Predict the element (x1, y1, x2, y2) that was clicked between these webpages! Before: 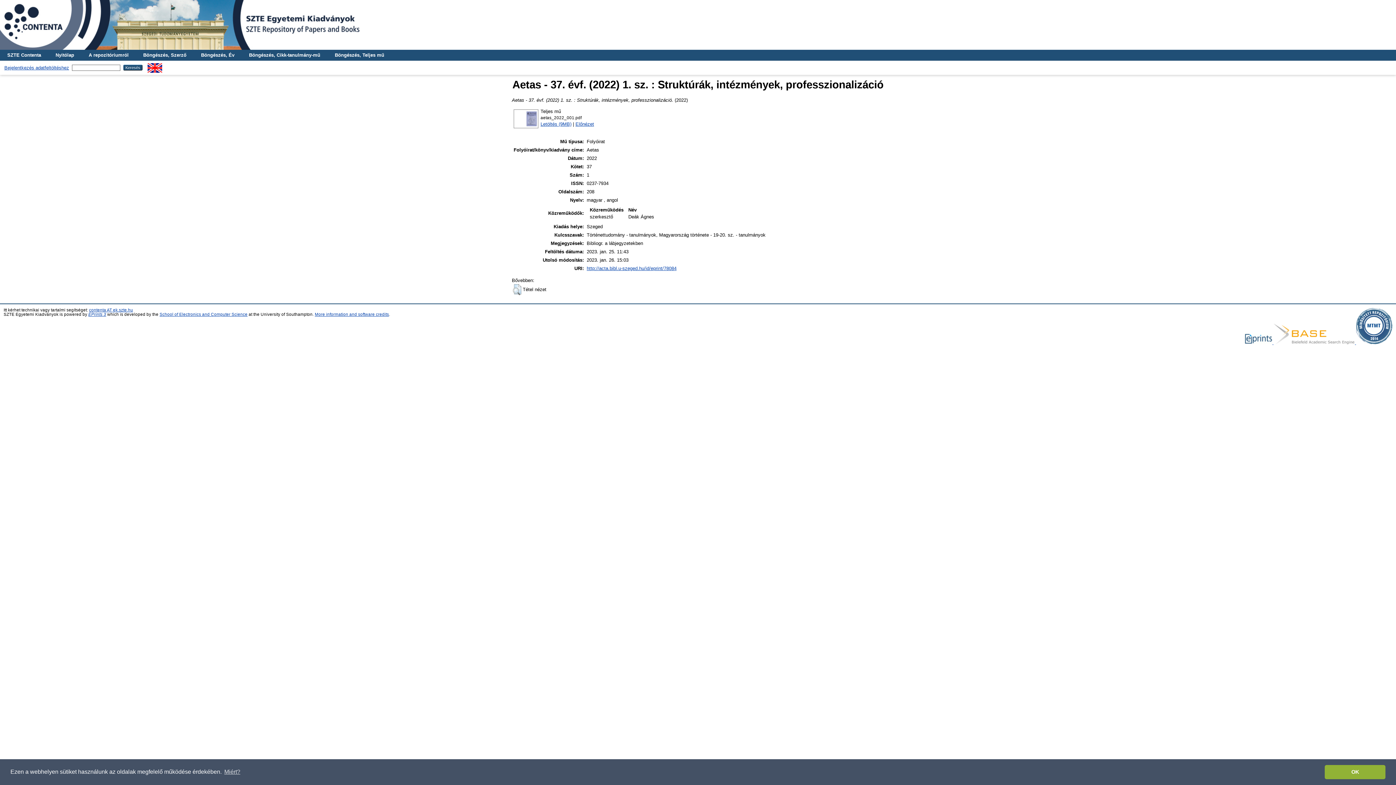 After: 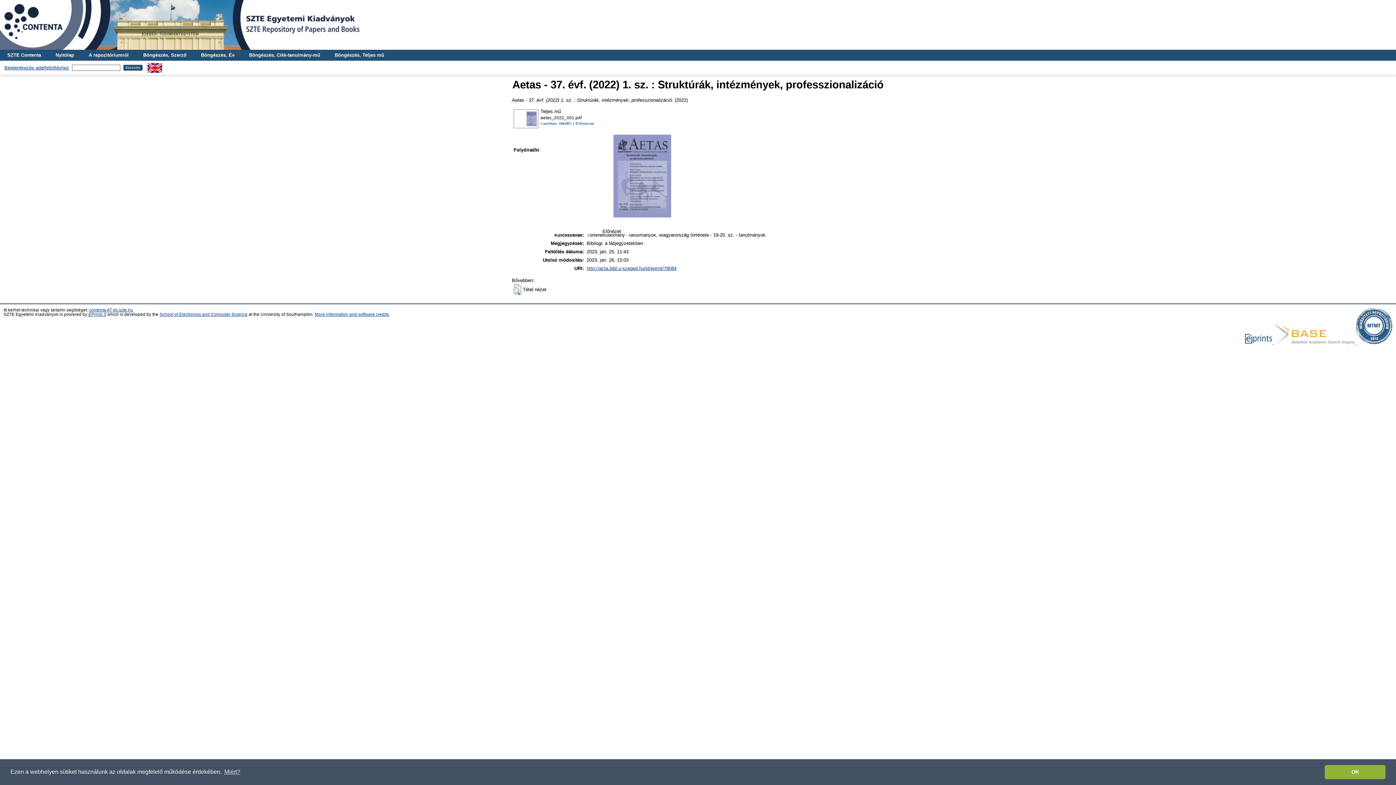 Action: bbox: (513, 124, 539, 130)